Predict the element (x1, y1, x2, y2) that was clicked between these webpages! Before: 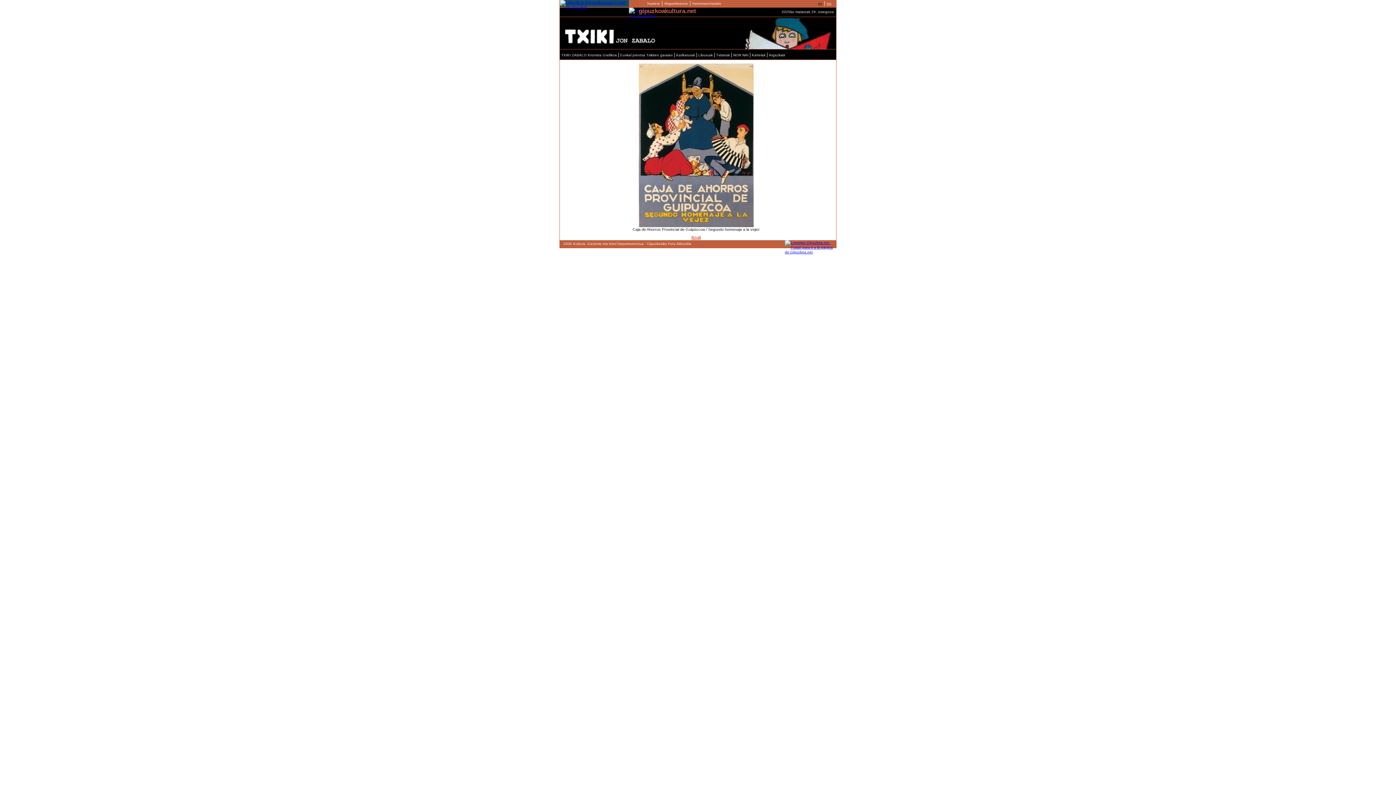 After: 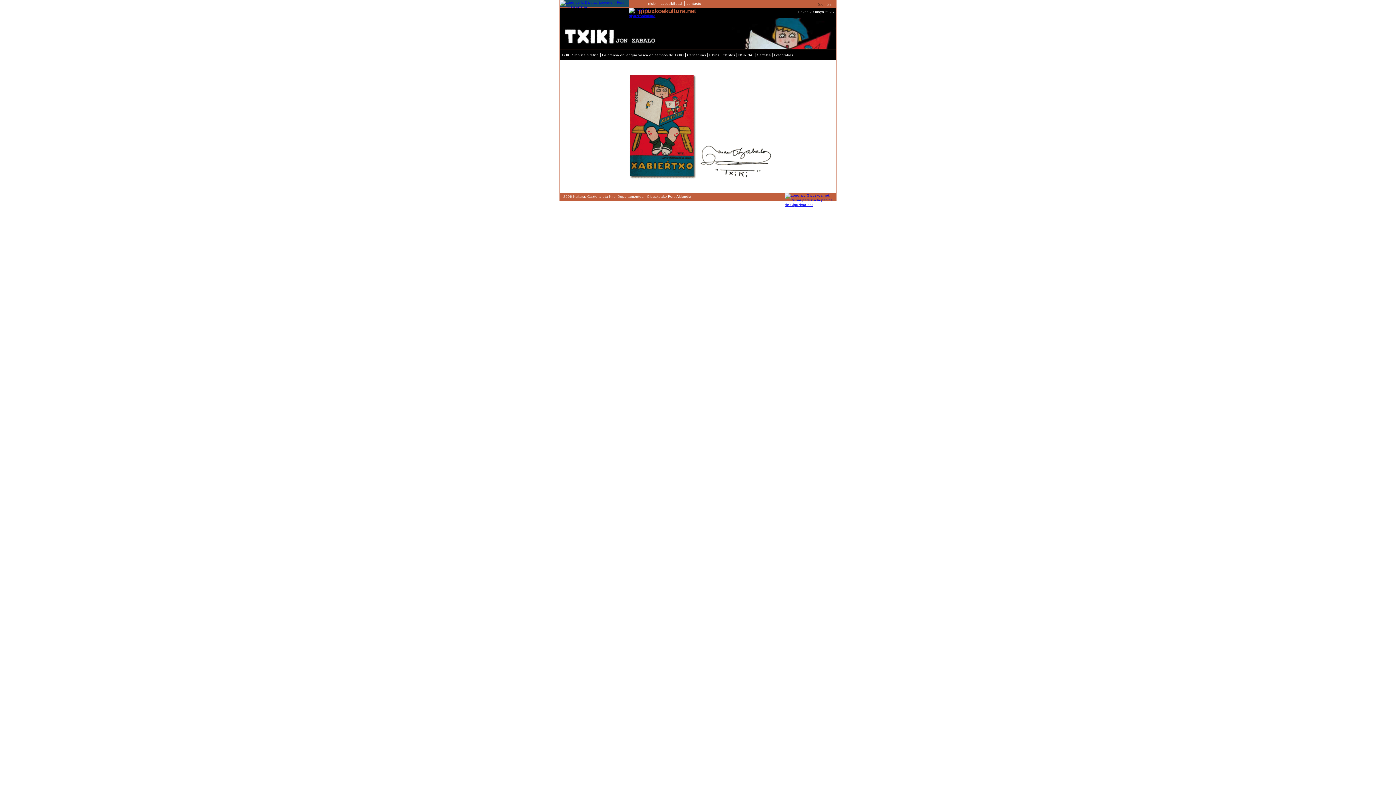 Action: label: es bbox: (816, 1, 825, 5)